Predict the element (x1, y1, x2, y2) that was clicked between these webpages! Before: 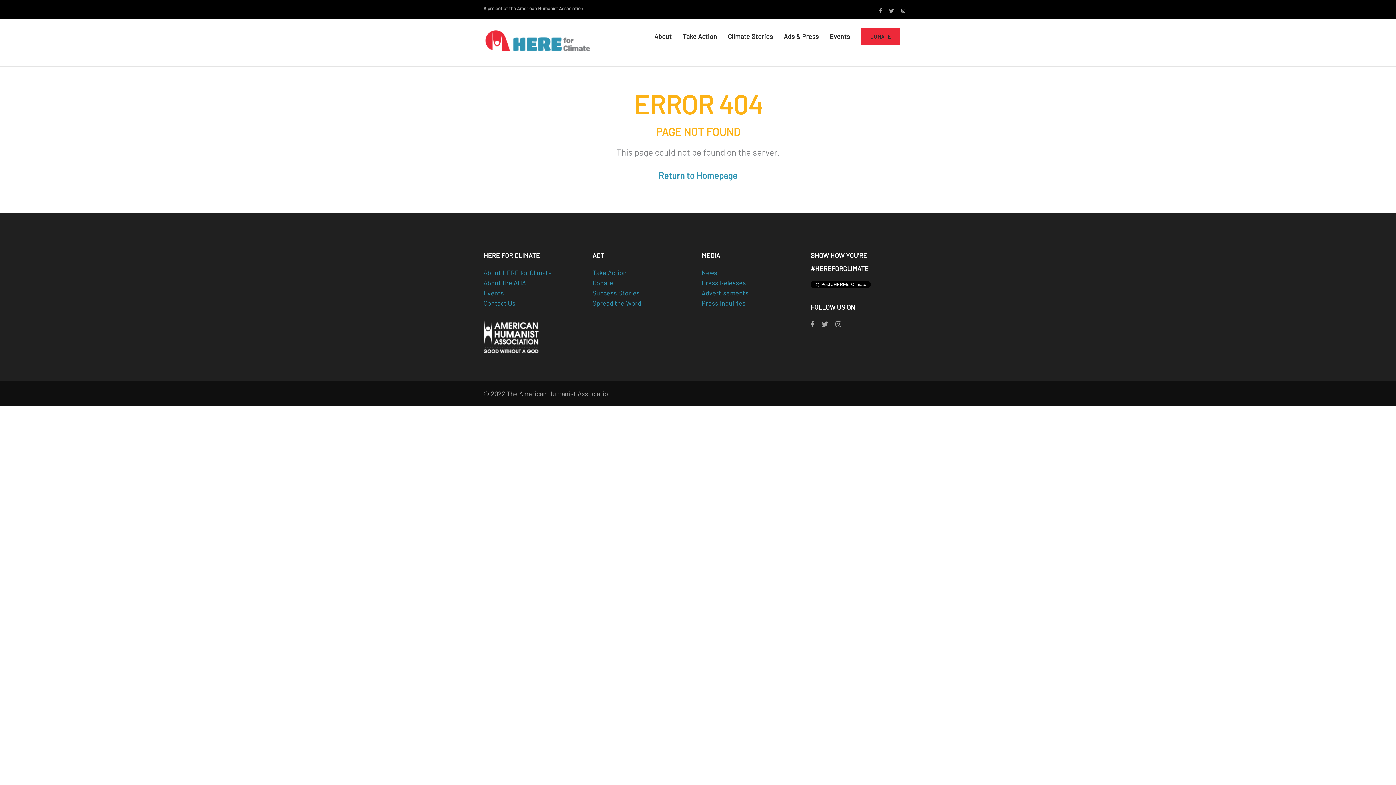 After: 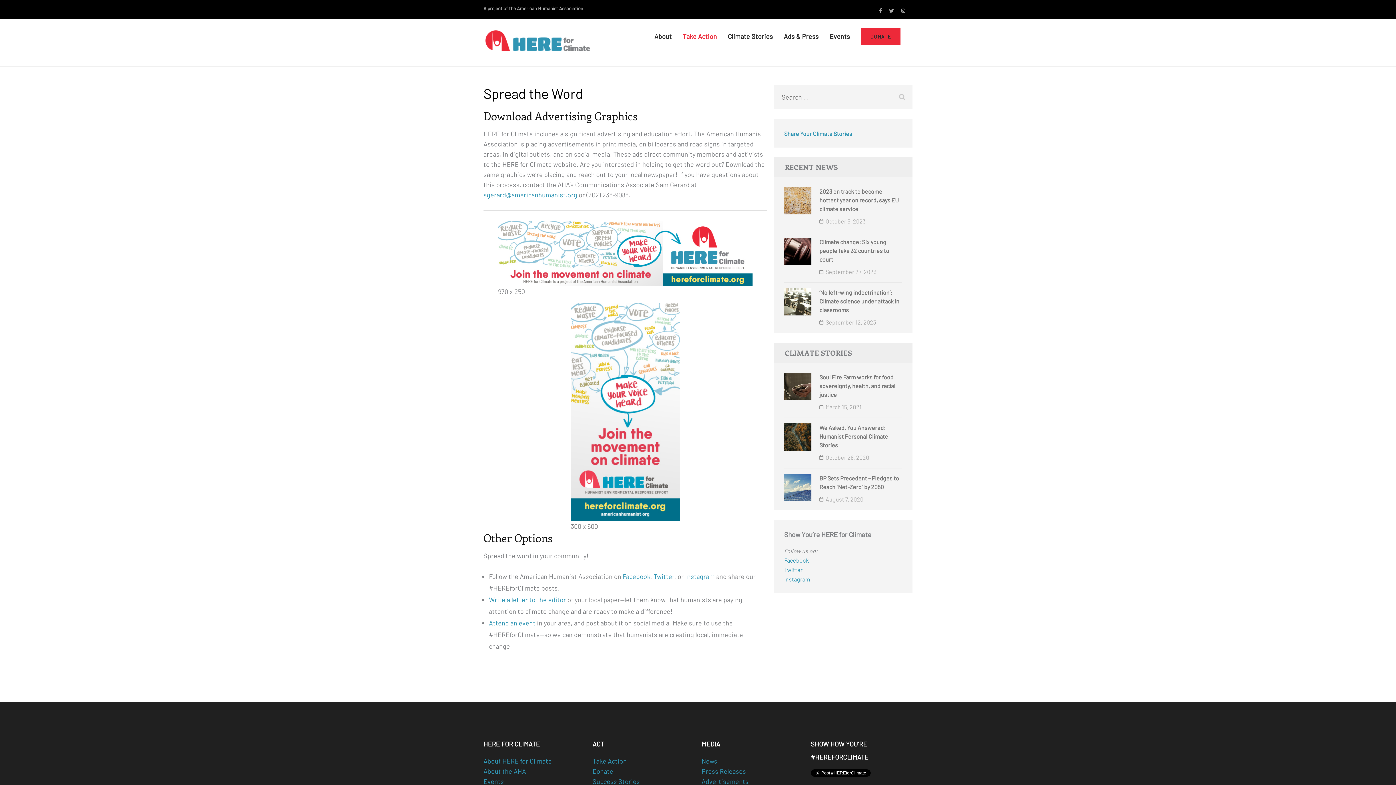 Action: bbox: (592, 299, 641, 307) label: Spread the Word